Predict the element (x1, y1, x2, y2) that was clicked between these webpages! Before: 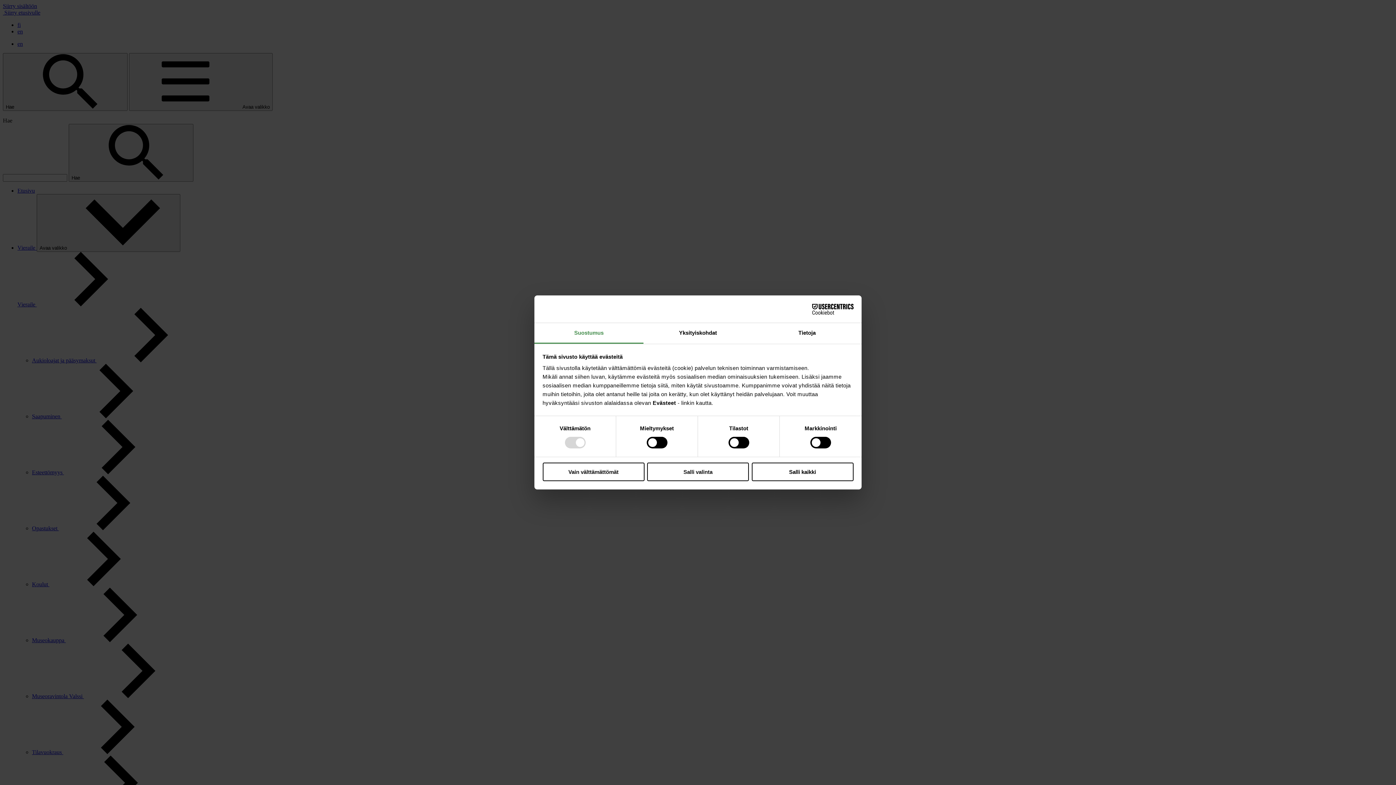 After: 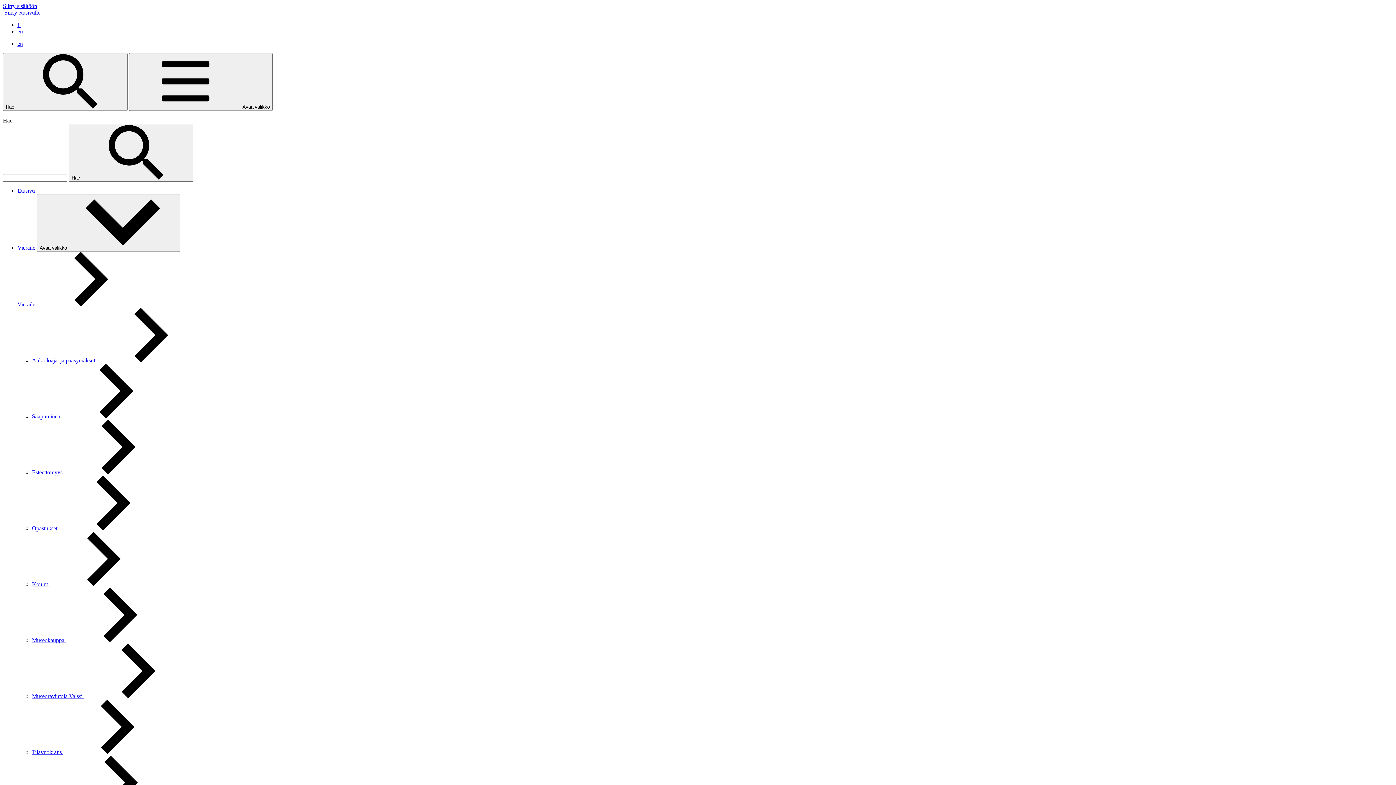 Action: bbox: (542, 462, 644, 481) label: Vain välttämättömät